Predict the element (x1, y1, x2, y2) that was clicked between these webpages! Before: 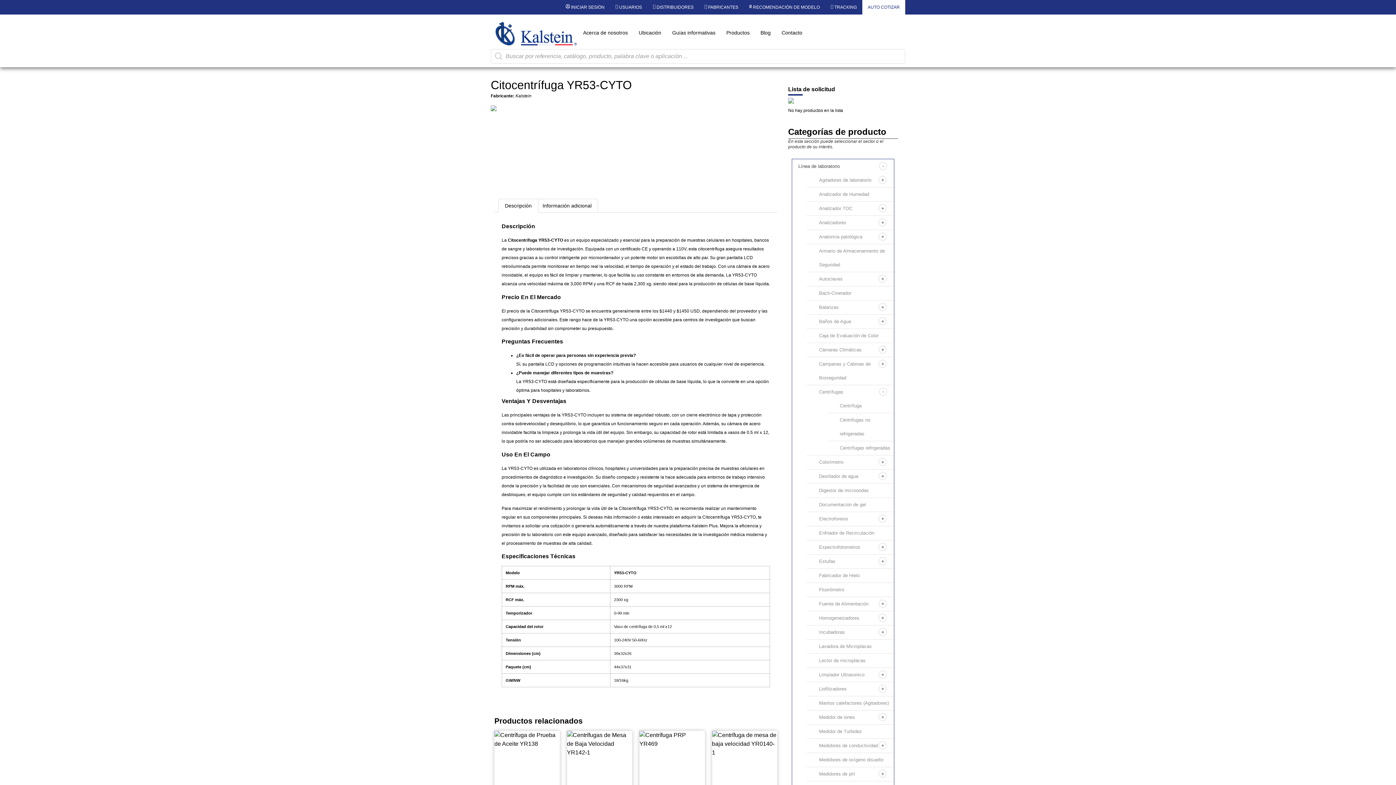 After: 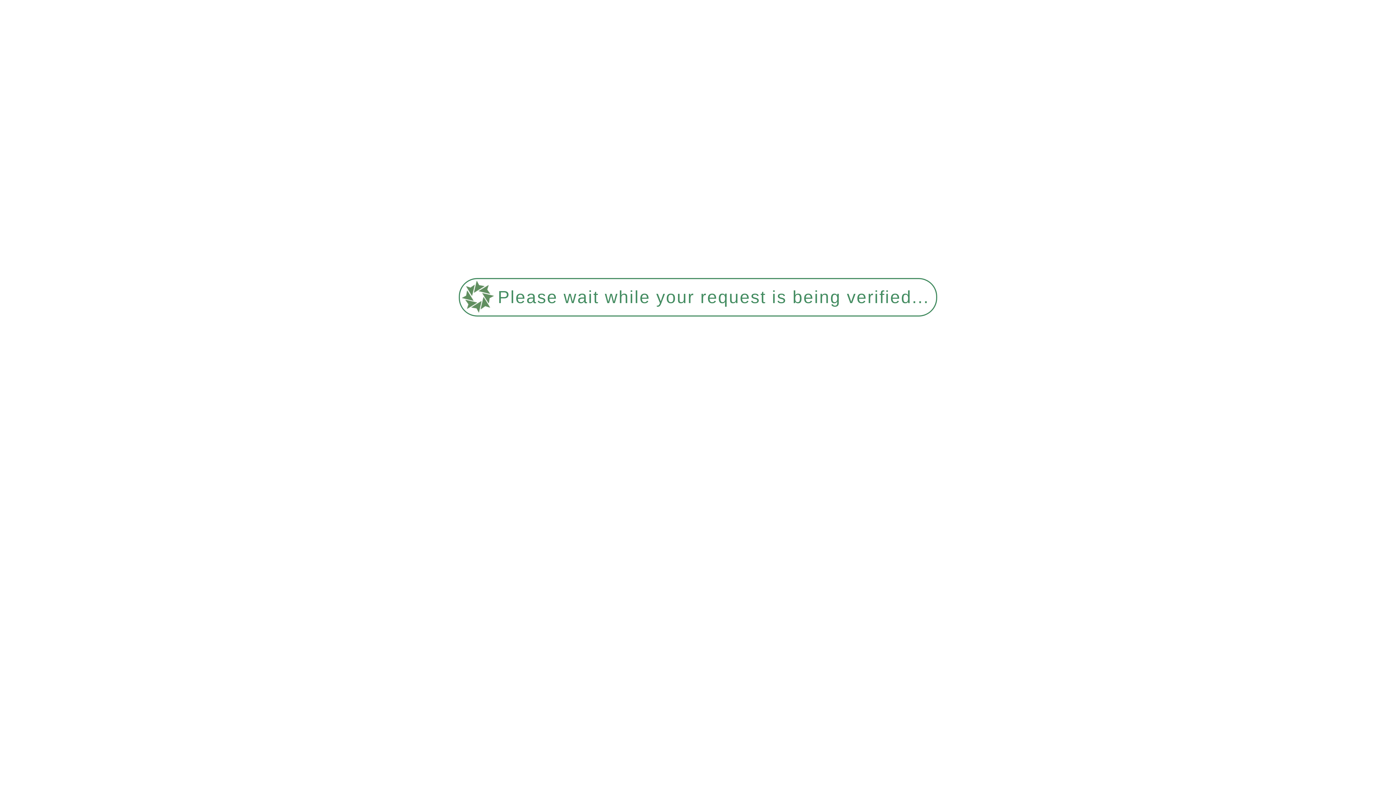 Action: bbox: (567, 731, 632, 838) label: Centrífugas de Mesa de Baja Velocidad YR142-1